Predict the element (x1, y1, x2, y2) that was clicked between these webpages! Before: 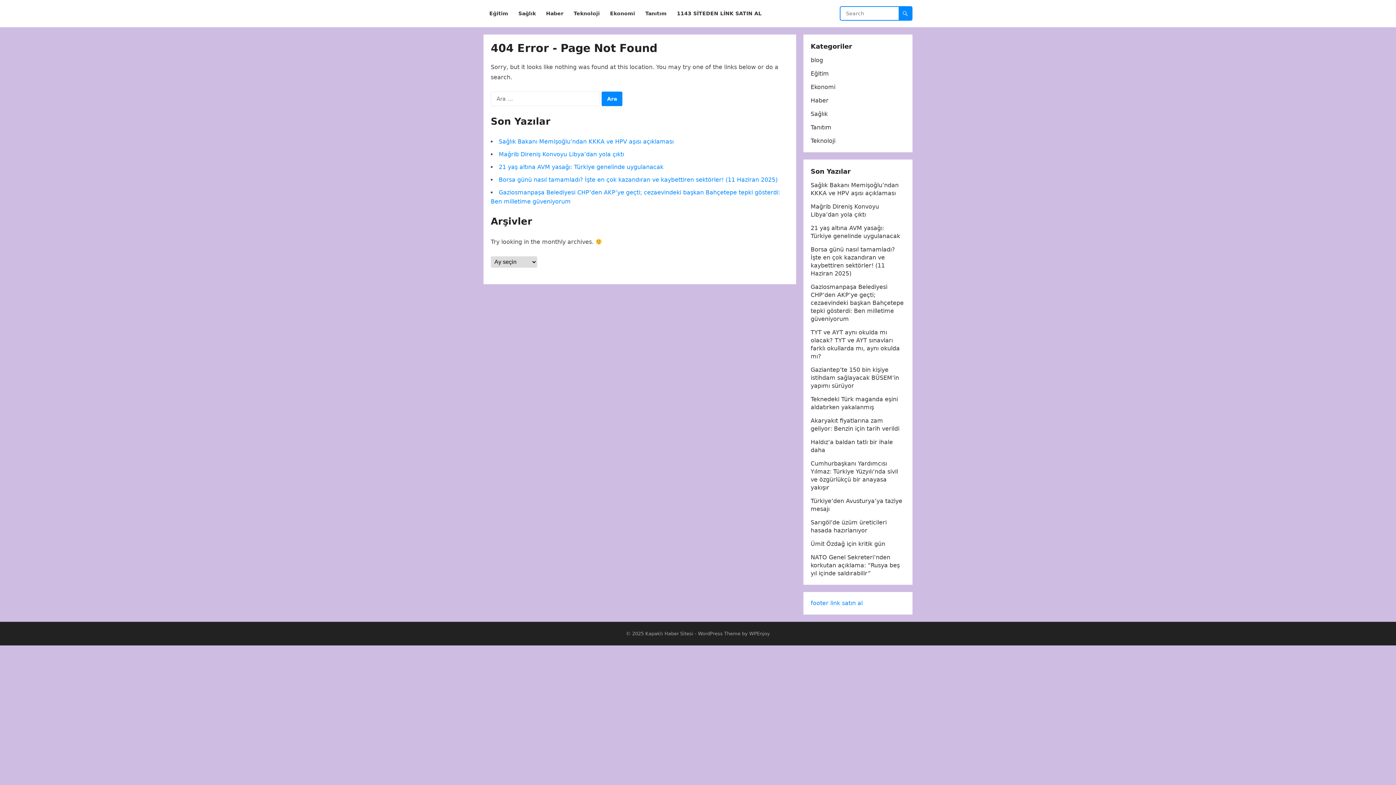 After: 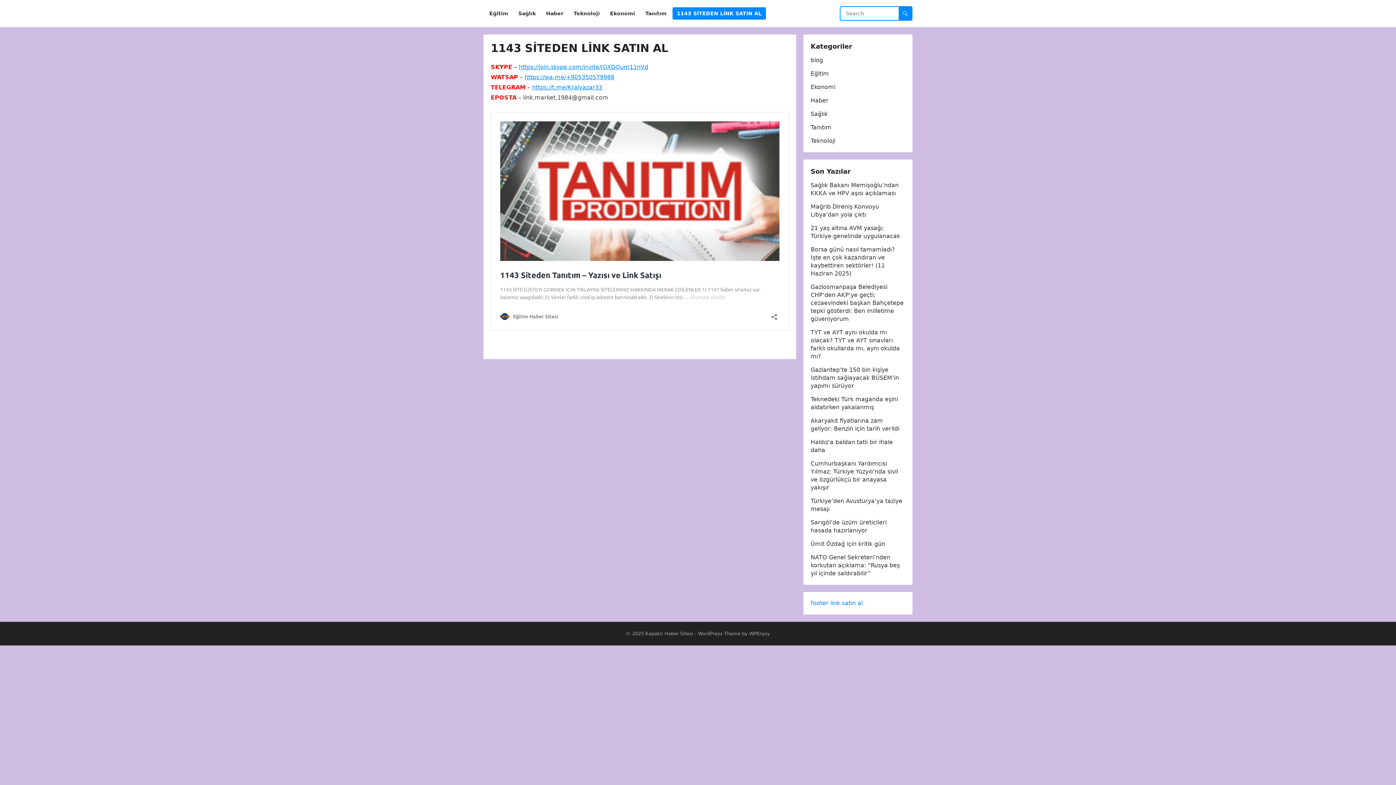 Action: label: 1143 SİTEDEN LİNK SATIN AL bbox: (672, 0, 766, 27)